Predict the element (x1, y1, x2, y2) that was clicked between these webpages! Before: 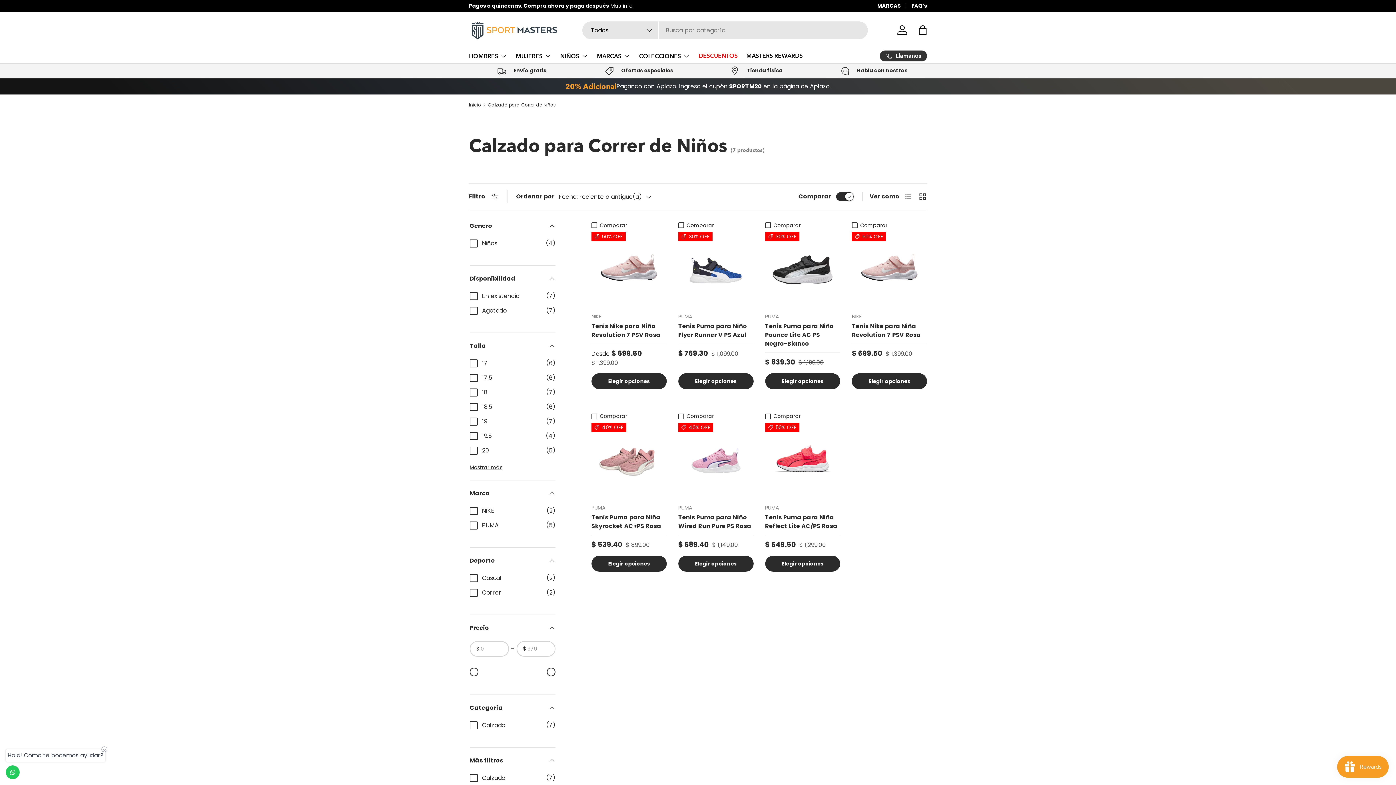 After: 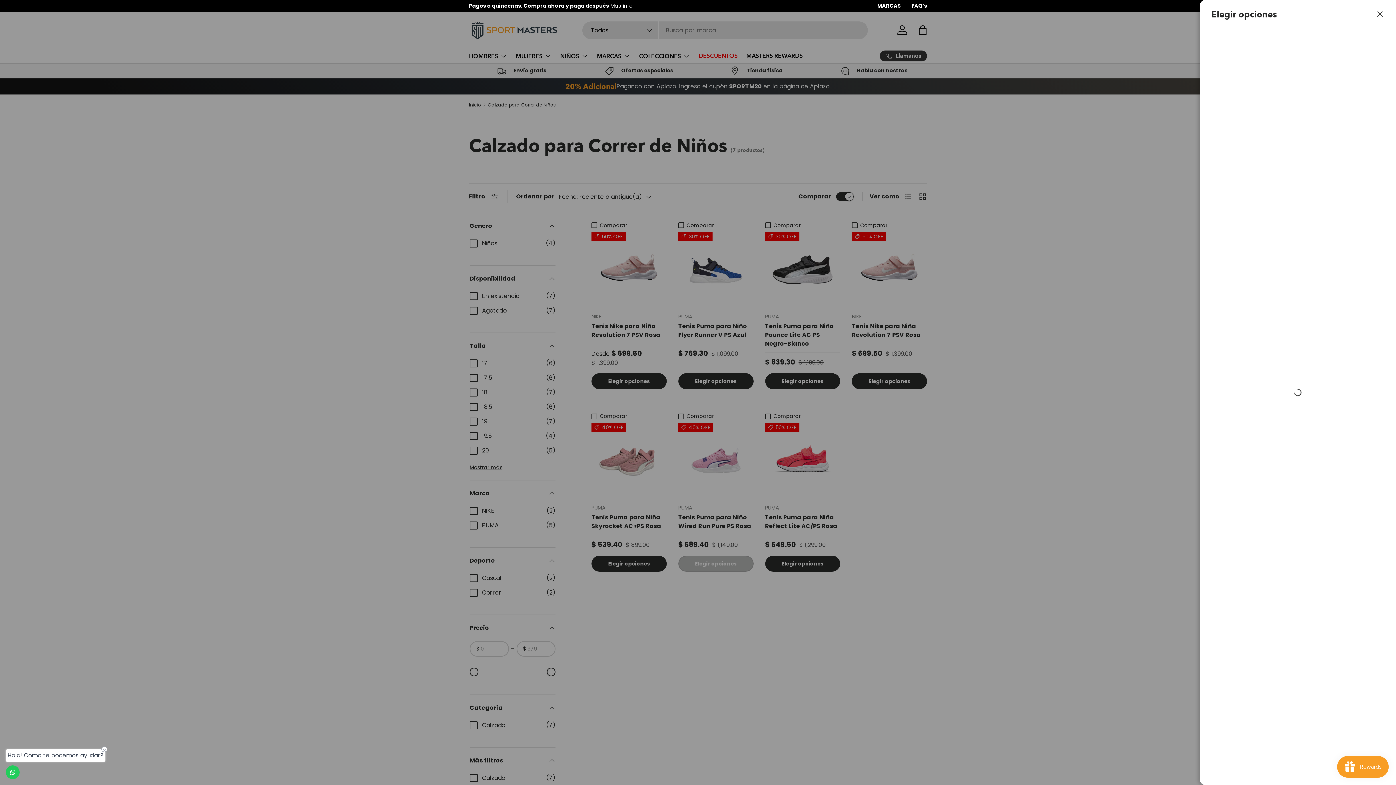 Action: label: Elegir opciones bbox: (678, 556, 753, 572)